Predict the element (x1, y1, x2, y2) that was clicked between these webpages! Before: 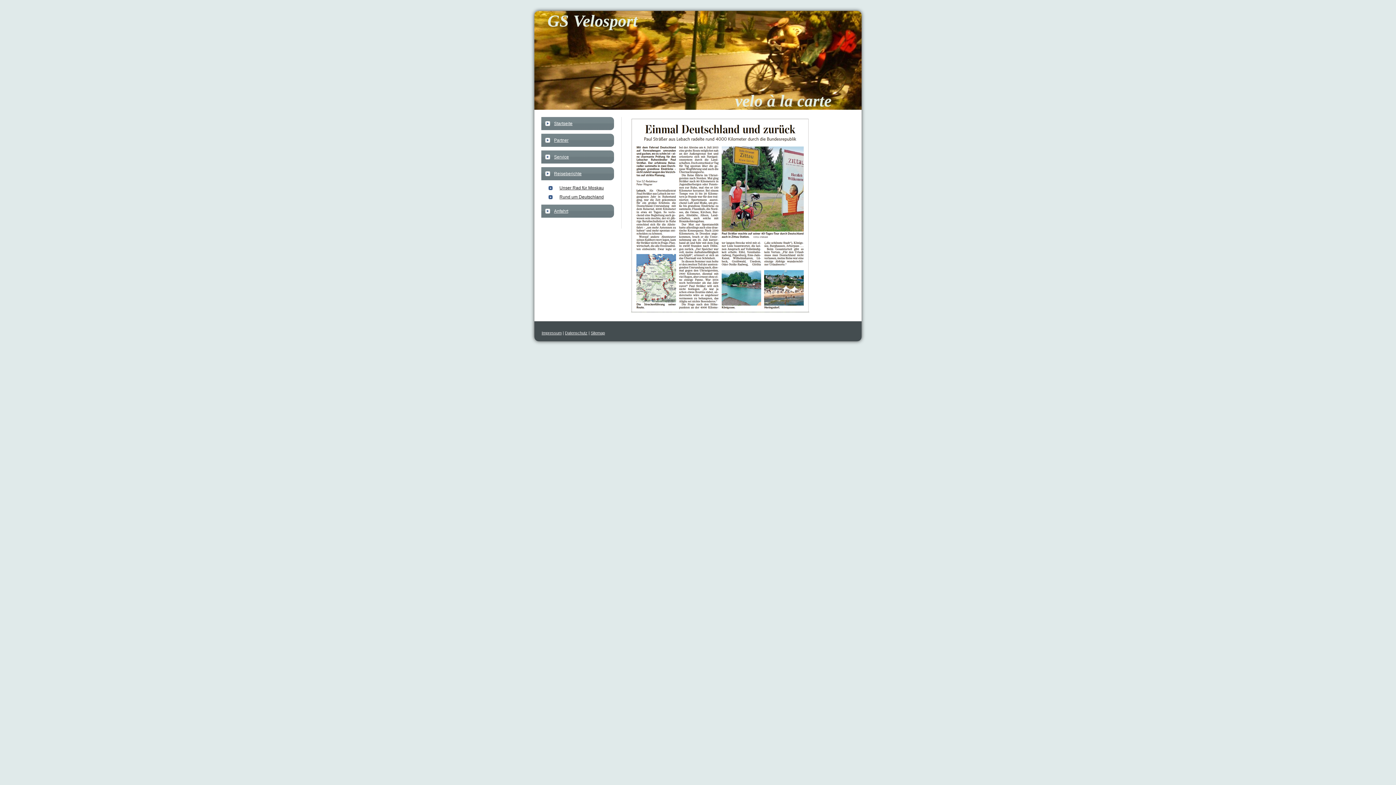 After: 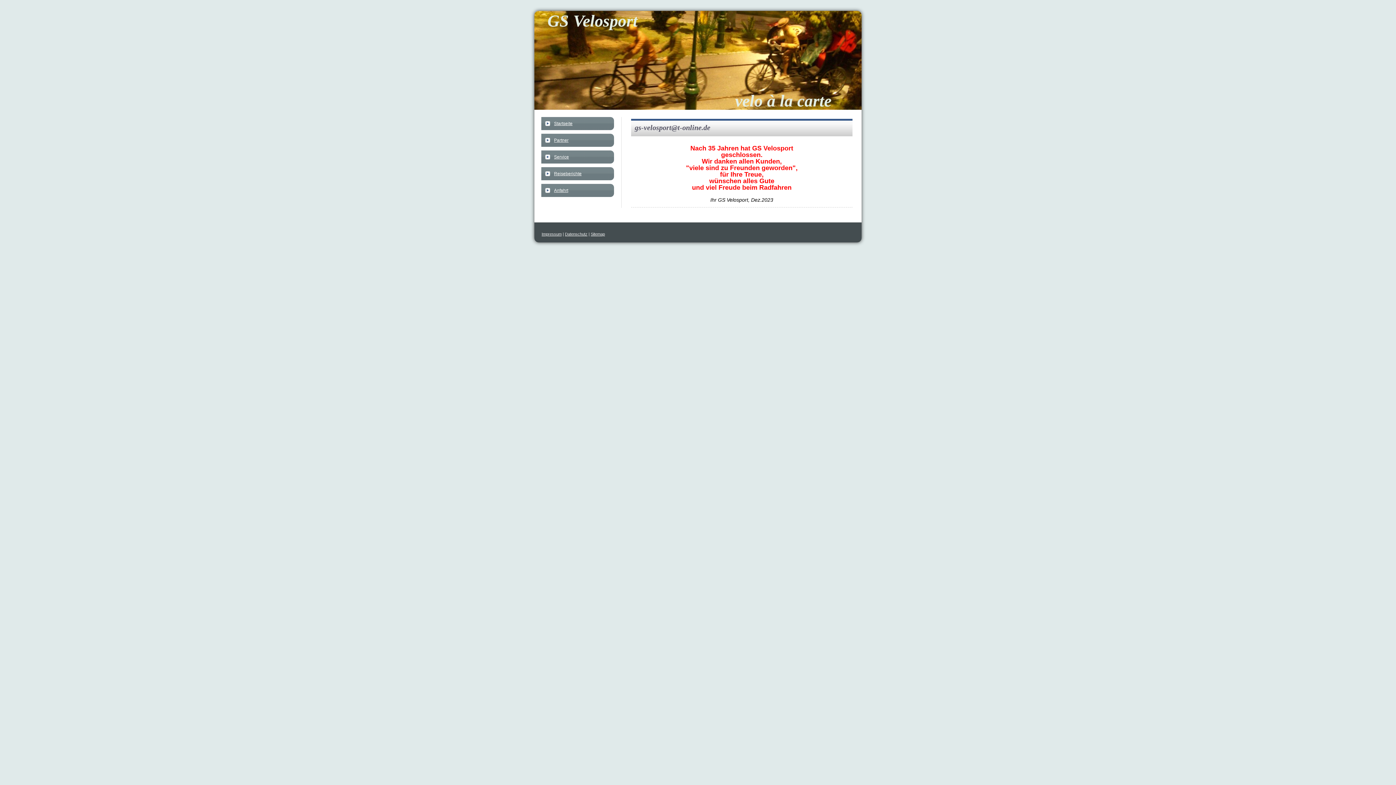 Action: bbox: (534, 10, 861, 109) label: GS Velosport 


               
                                           velo à la carte